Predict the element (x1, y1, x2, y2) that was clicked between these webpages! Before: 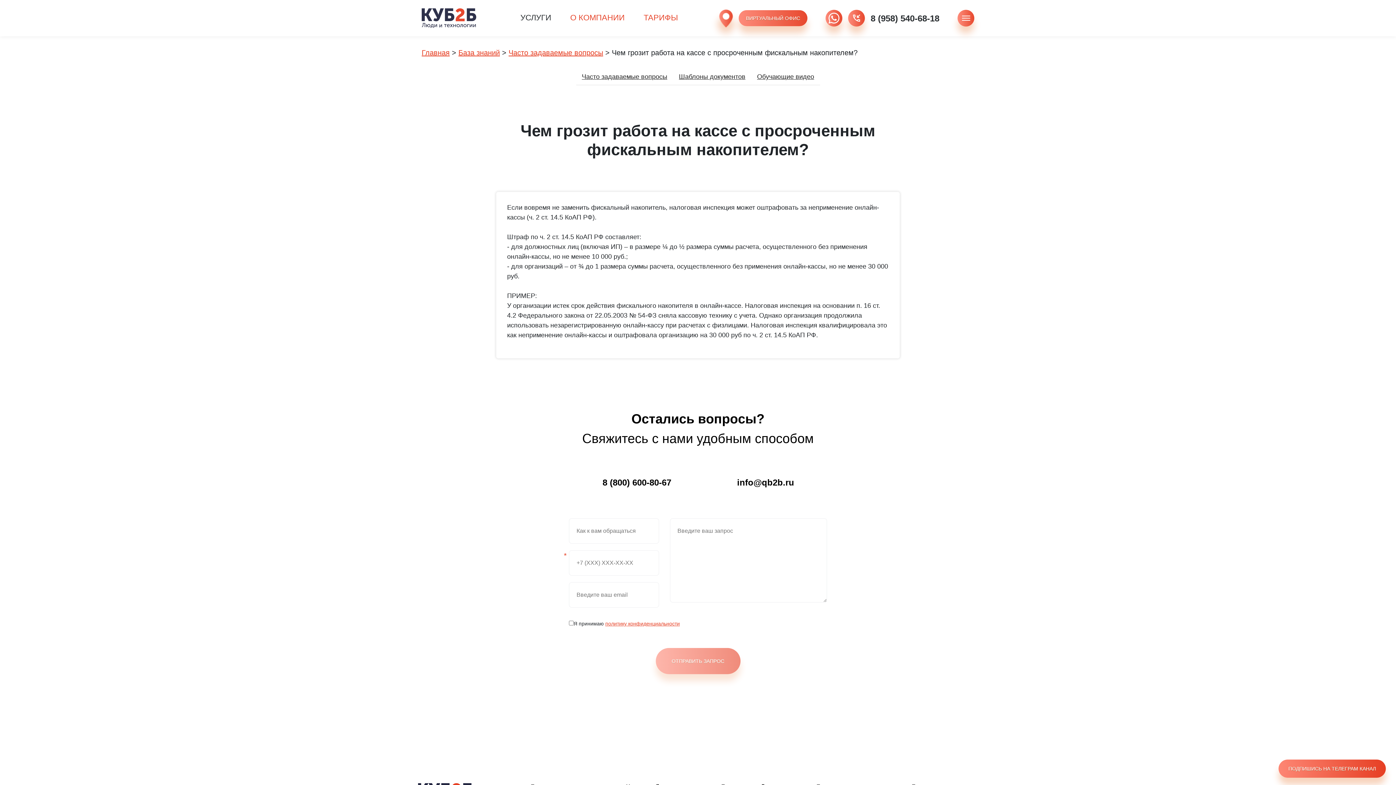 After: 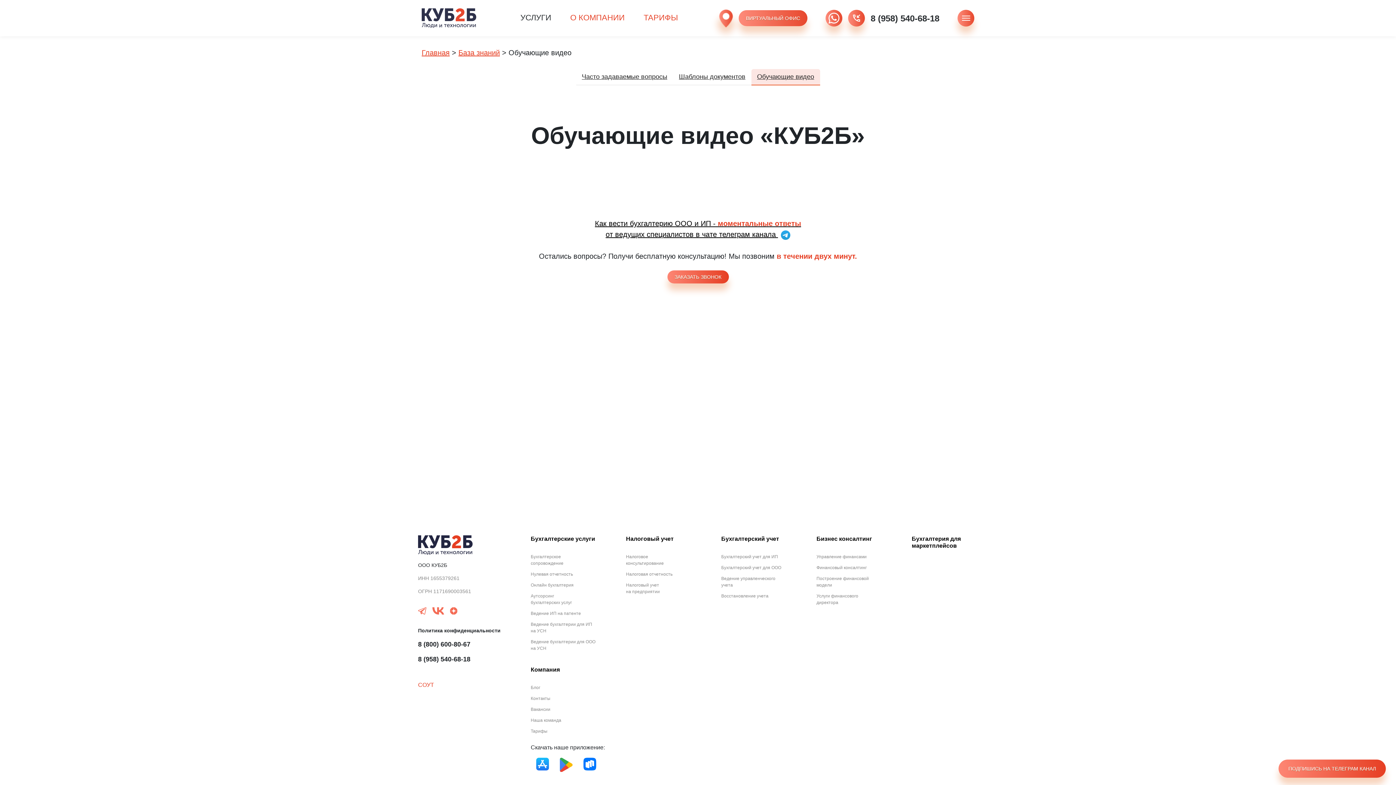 Action: bbox: (751, 69, 820, 85) label: Обучающие видео